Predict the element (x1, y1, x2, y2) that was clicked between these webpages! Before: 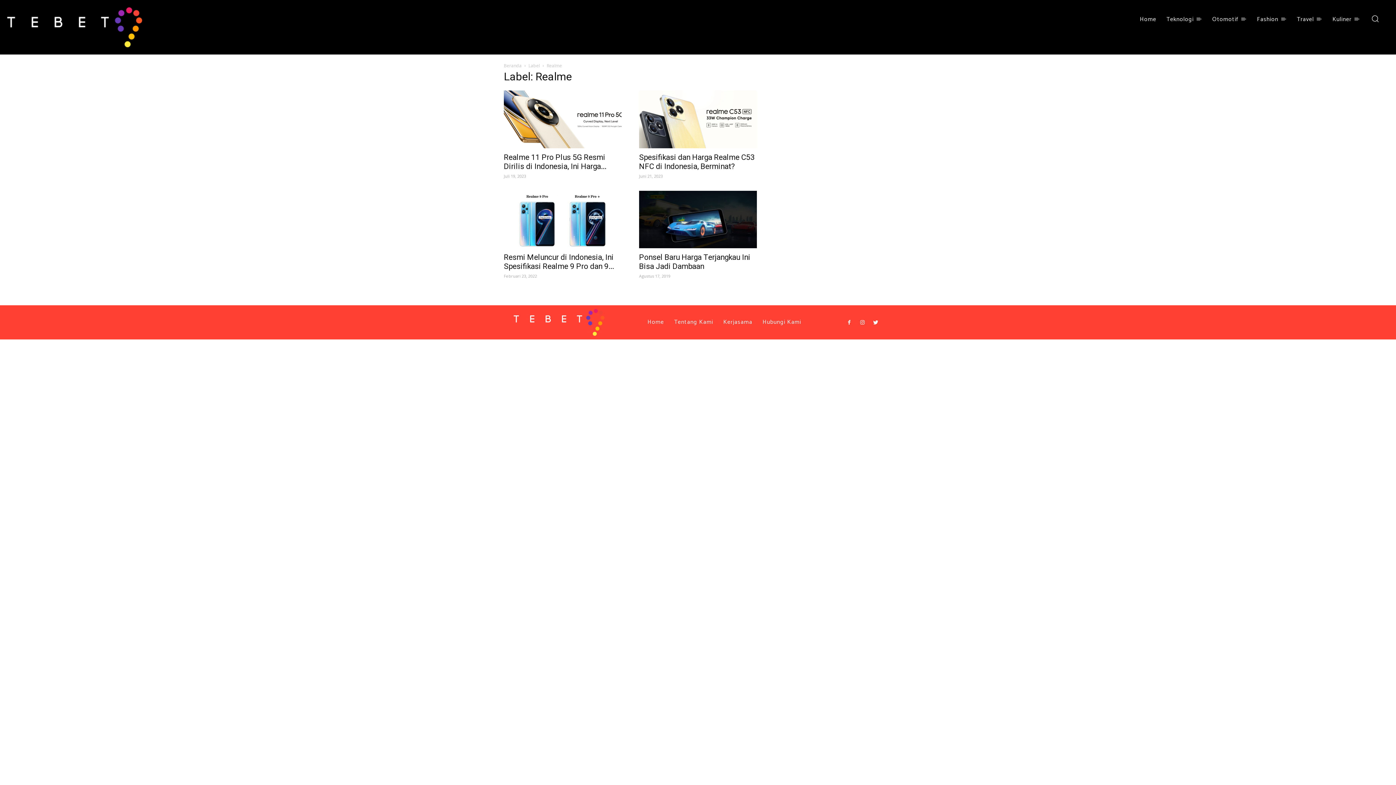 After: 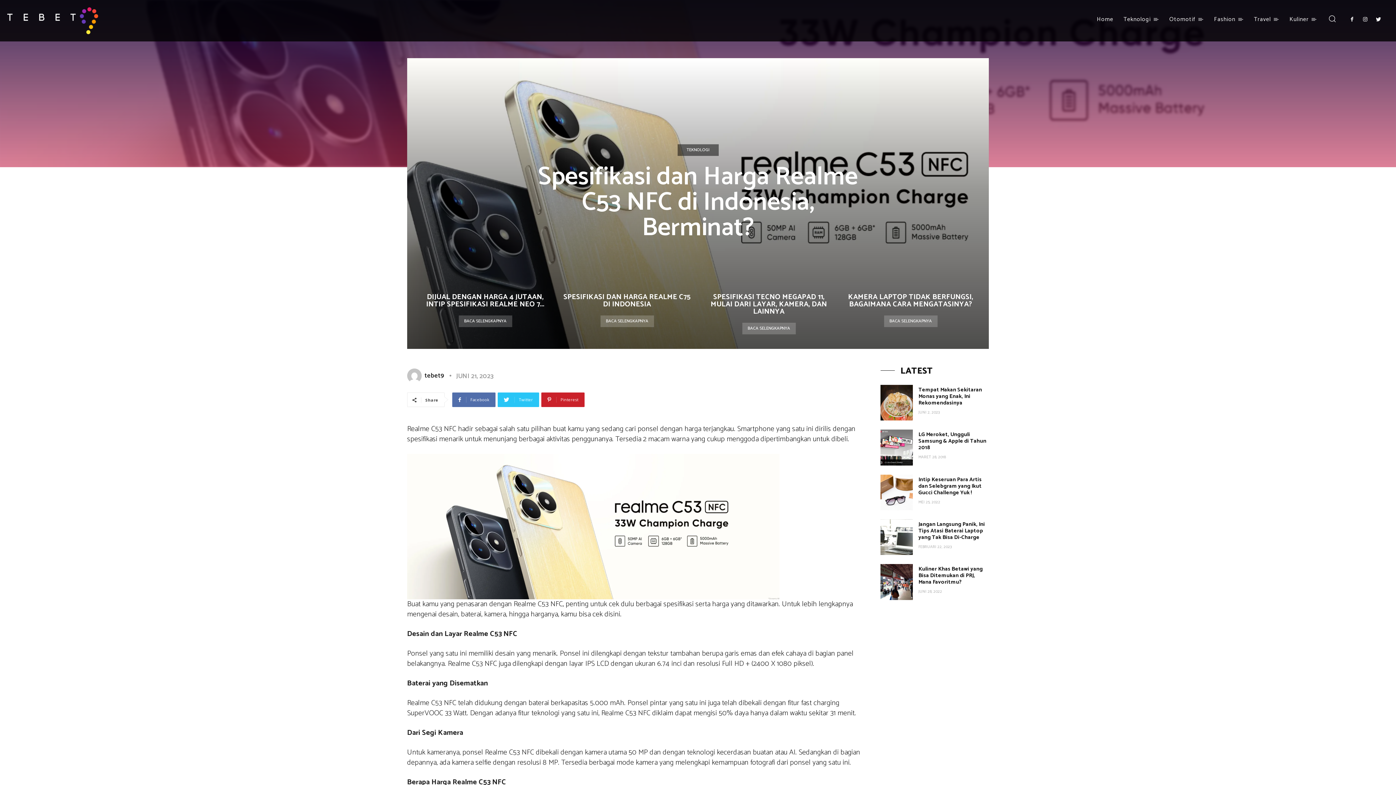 Action: bbox: (639, 90, 757, 148)